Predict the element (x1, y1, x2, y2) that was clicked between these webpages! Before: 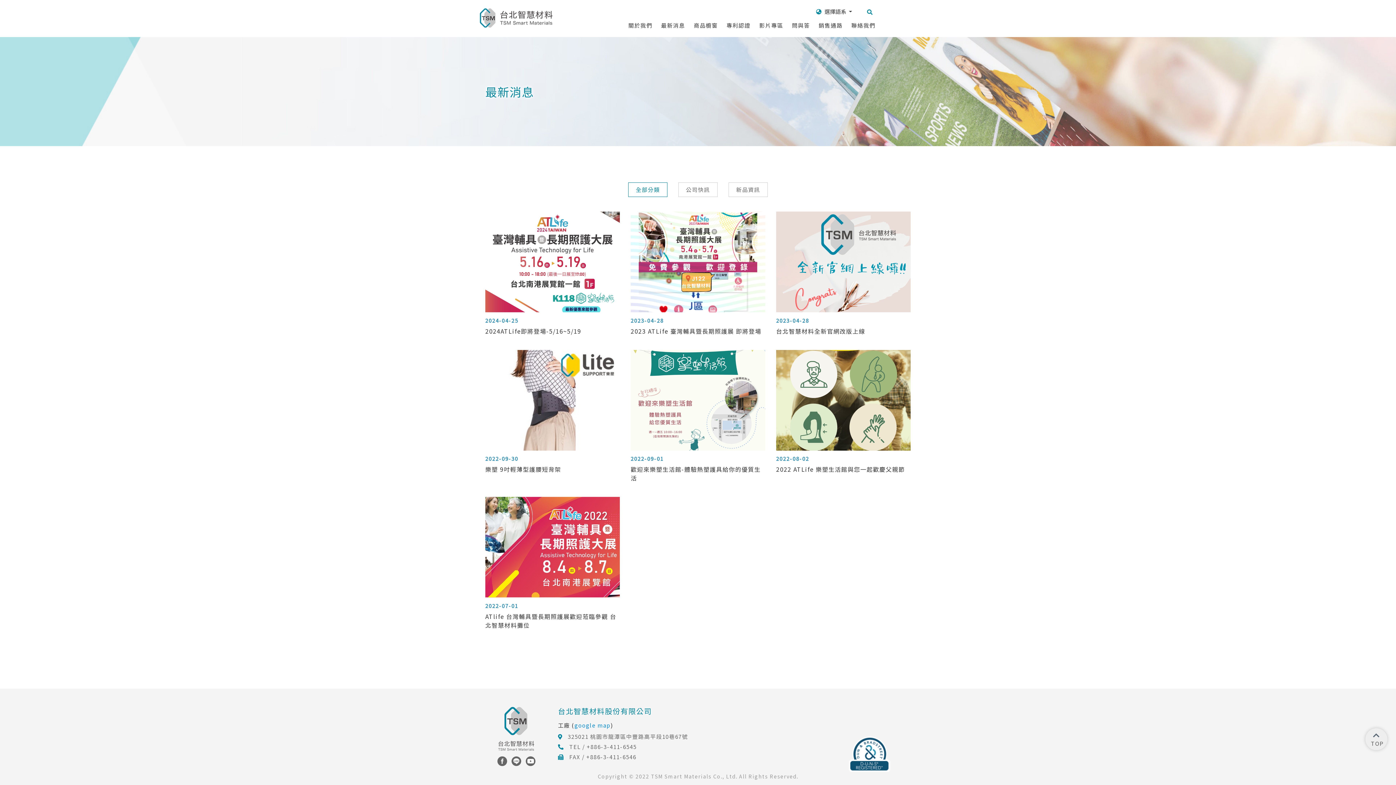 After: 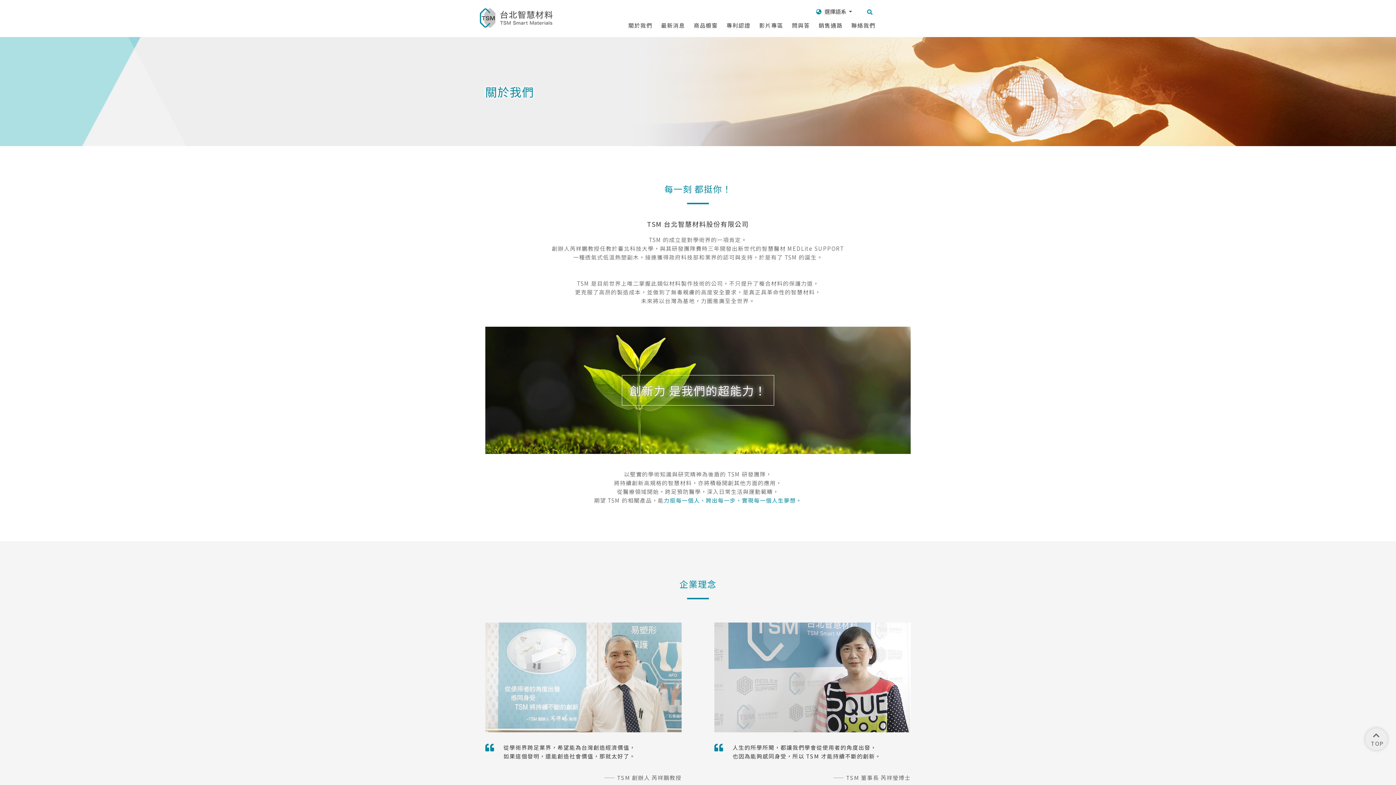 Action: label: 關於我們 bbox: (624, 21, 656, 33)